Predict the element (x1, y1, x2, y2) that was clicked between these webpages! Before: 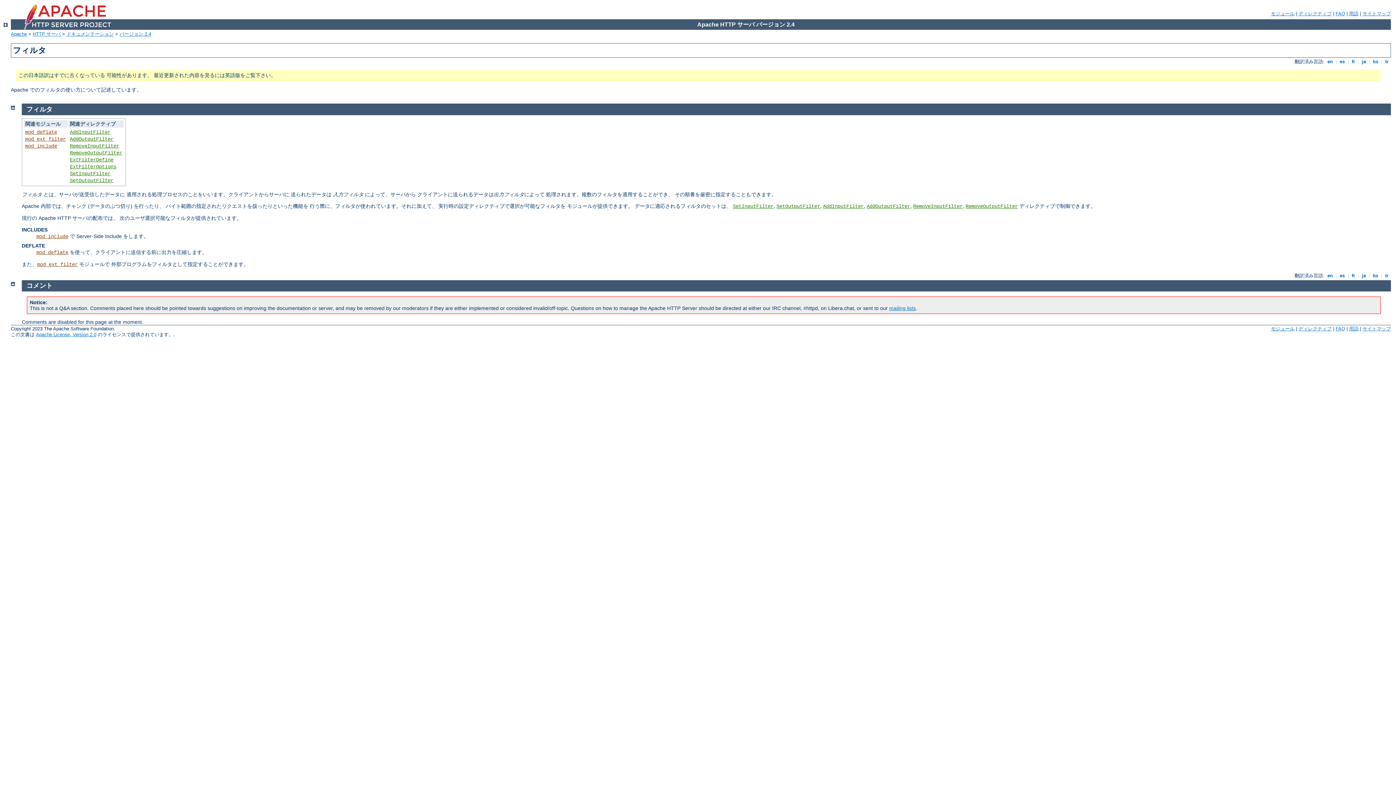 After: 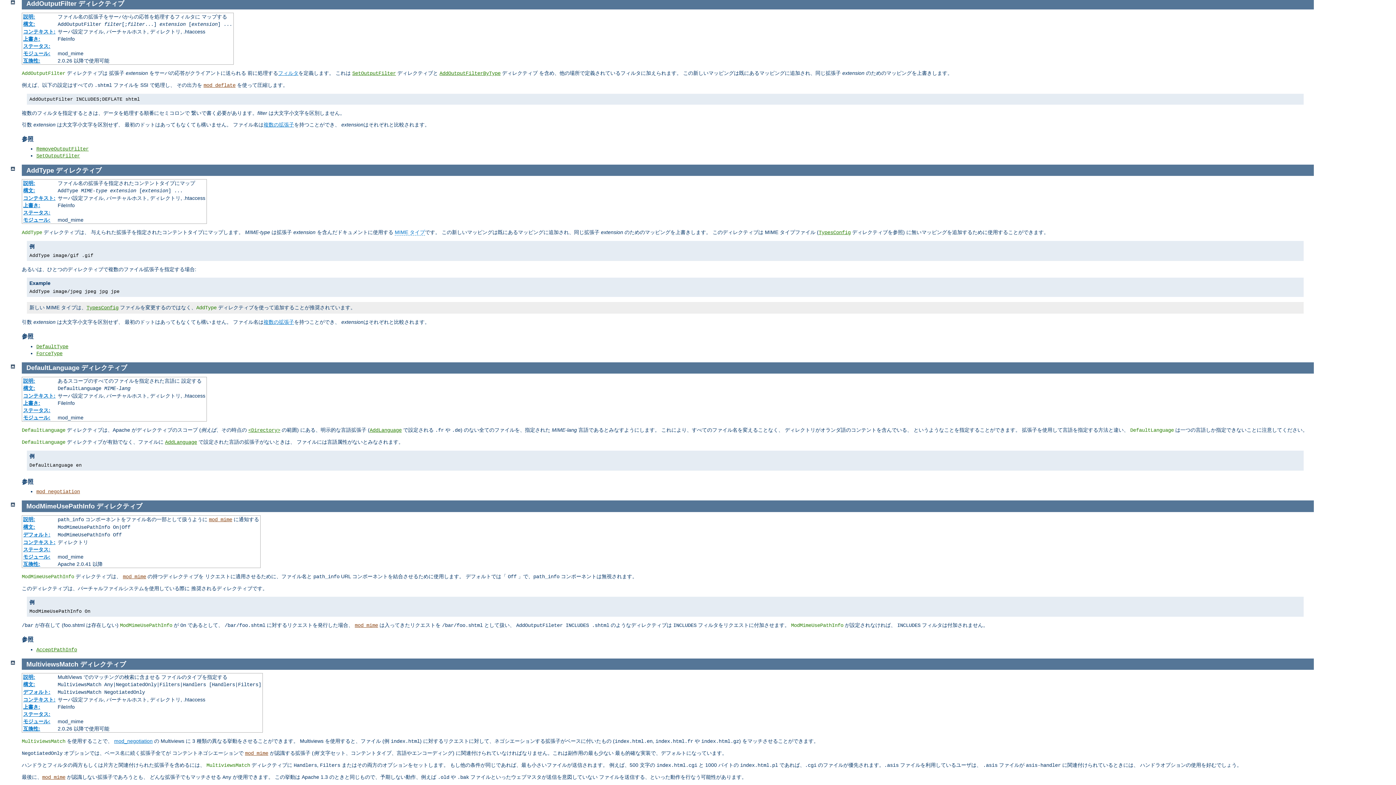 Action: bbox: (69, 136, 113, 142) label: AddOutputFilter